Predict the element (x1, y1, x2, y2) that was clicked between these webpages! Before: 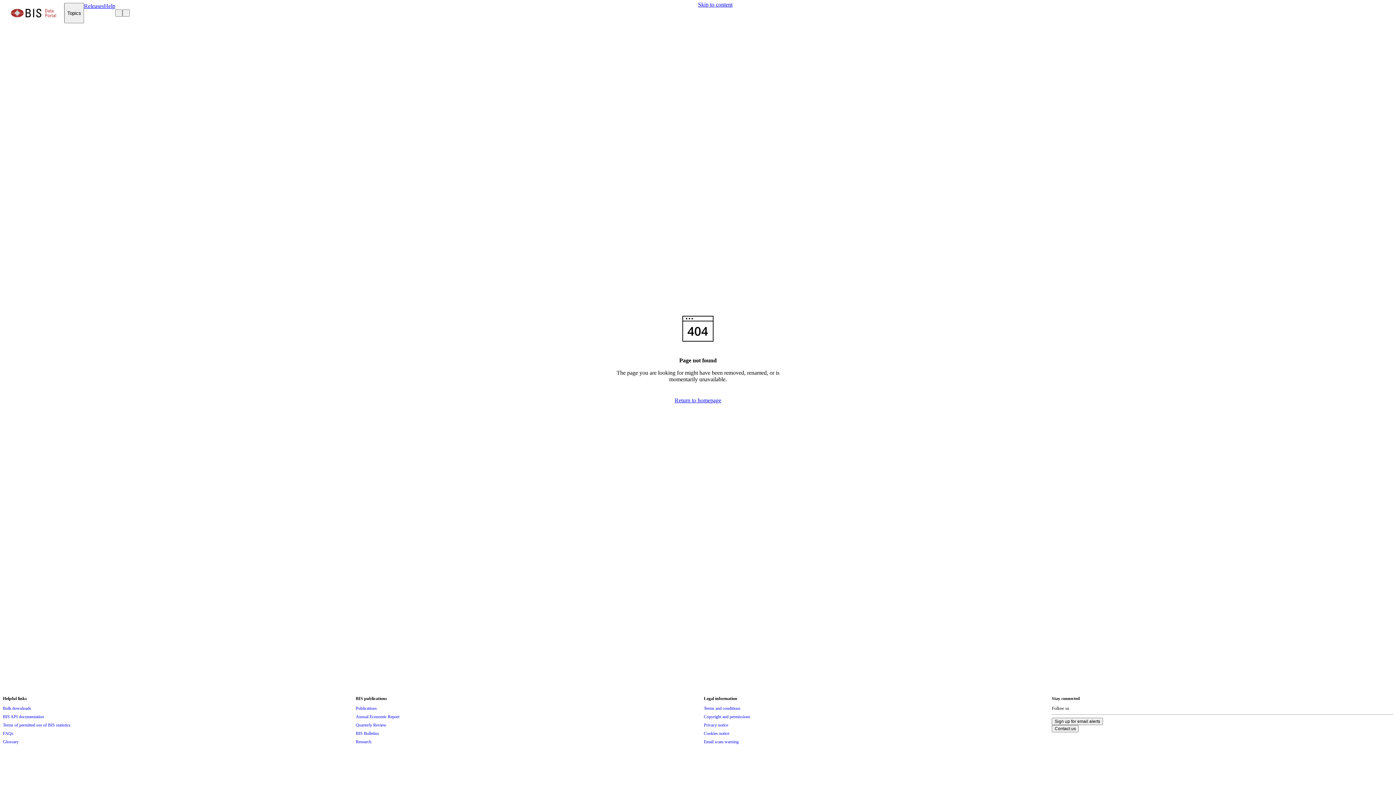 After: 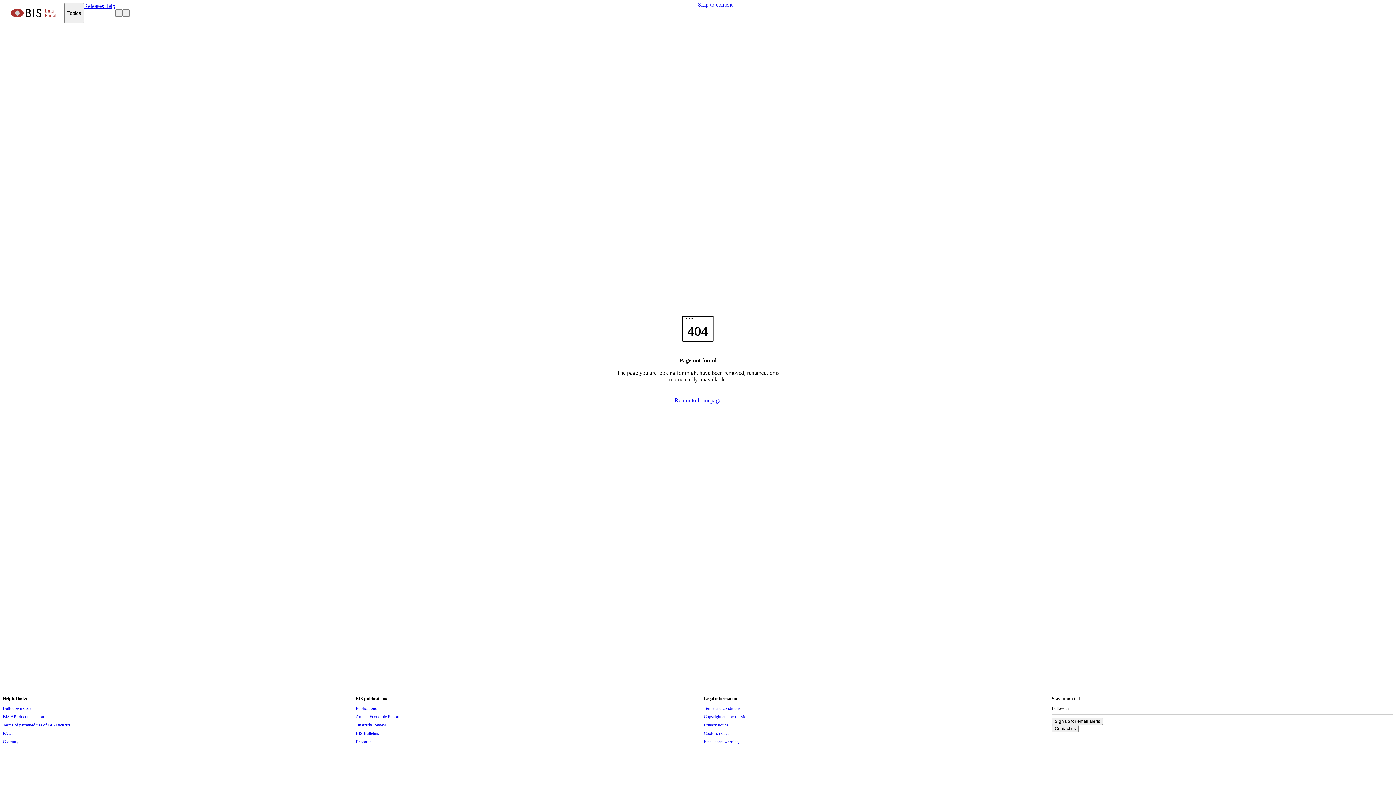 Action: bbox: (704, 738, 738, 746) label: Email scam warning